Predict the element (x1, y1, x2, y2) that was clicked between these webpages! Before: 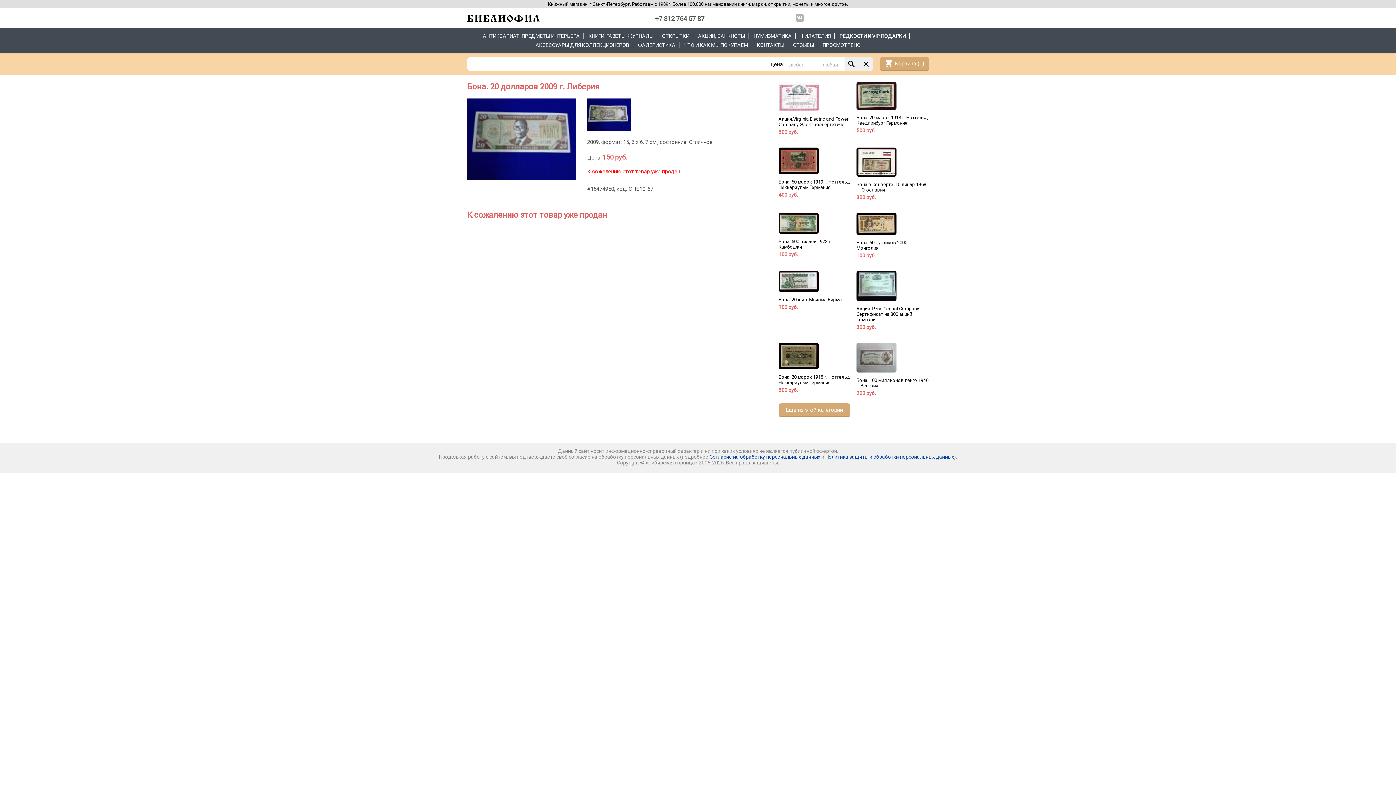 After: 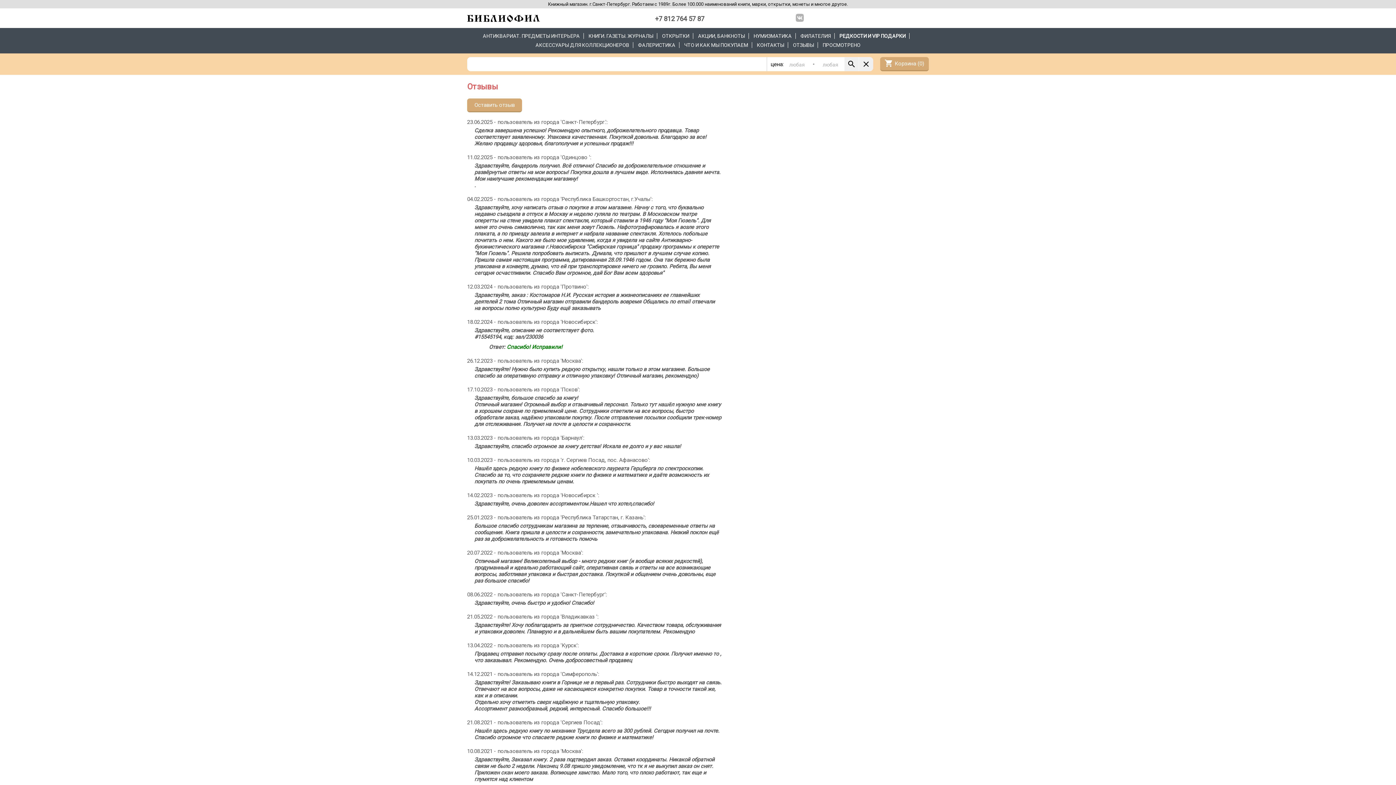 Action: bbox: (793, 42, 818, 48) label: ОТЗЫВЫ